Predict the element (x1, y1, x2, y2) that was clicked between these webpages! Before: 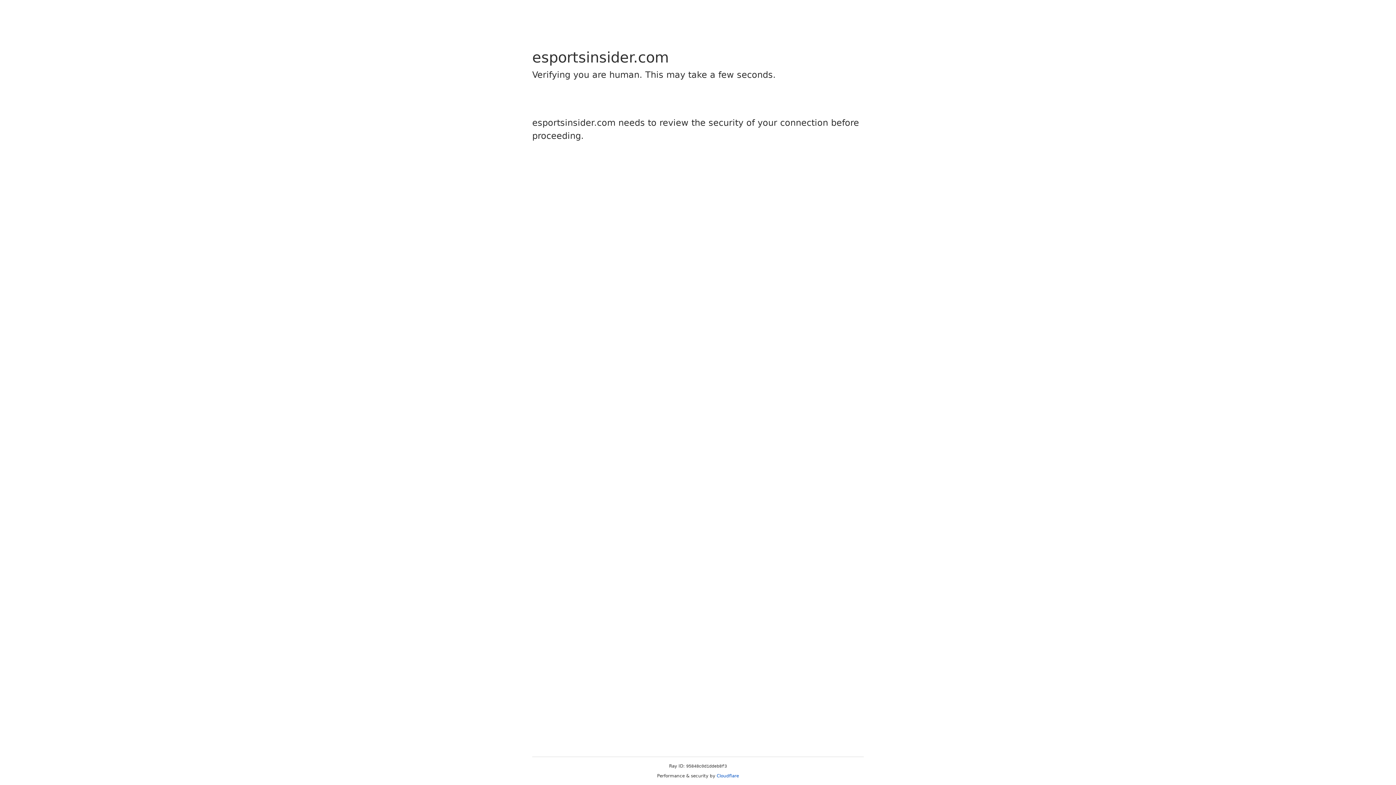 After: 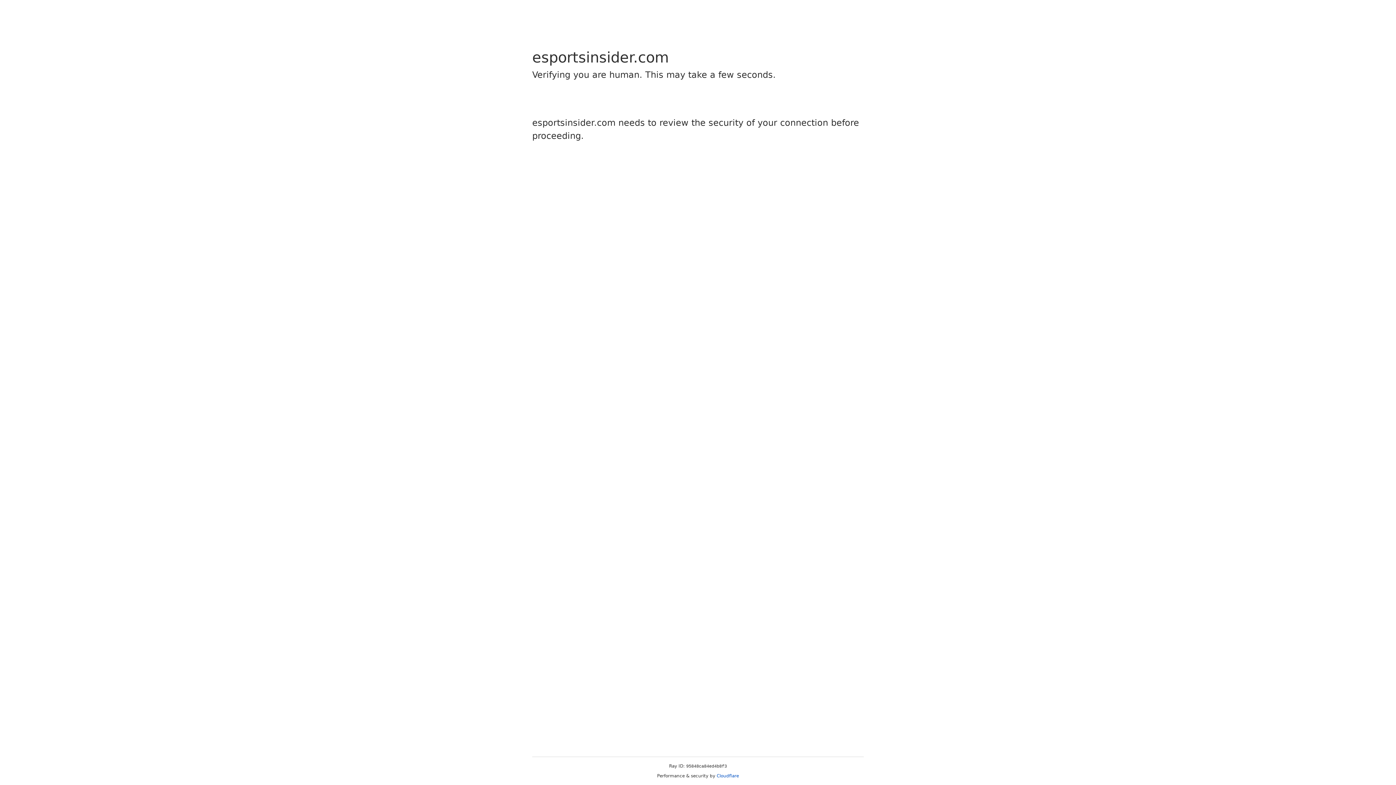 Action: bbox: (716, 773, 739, 778) label: Cloudflare